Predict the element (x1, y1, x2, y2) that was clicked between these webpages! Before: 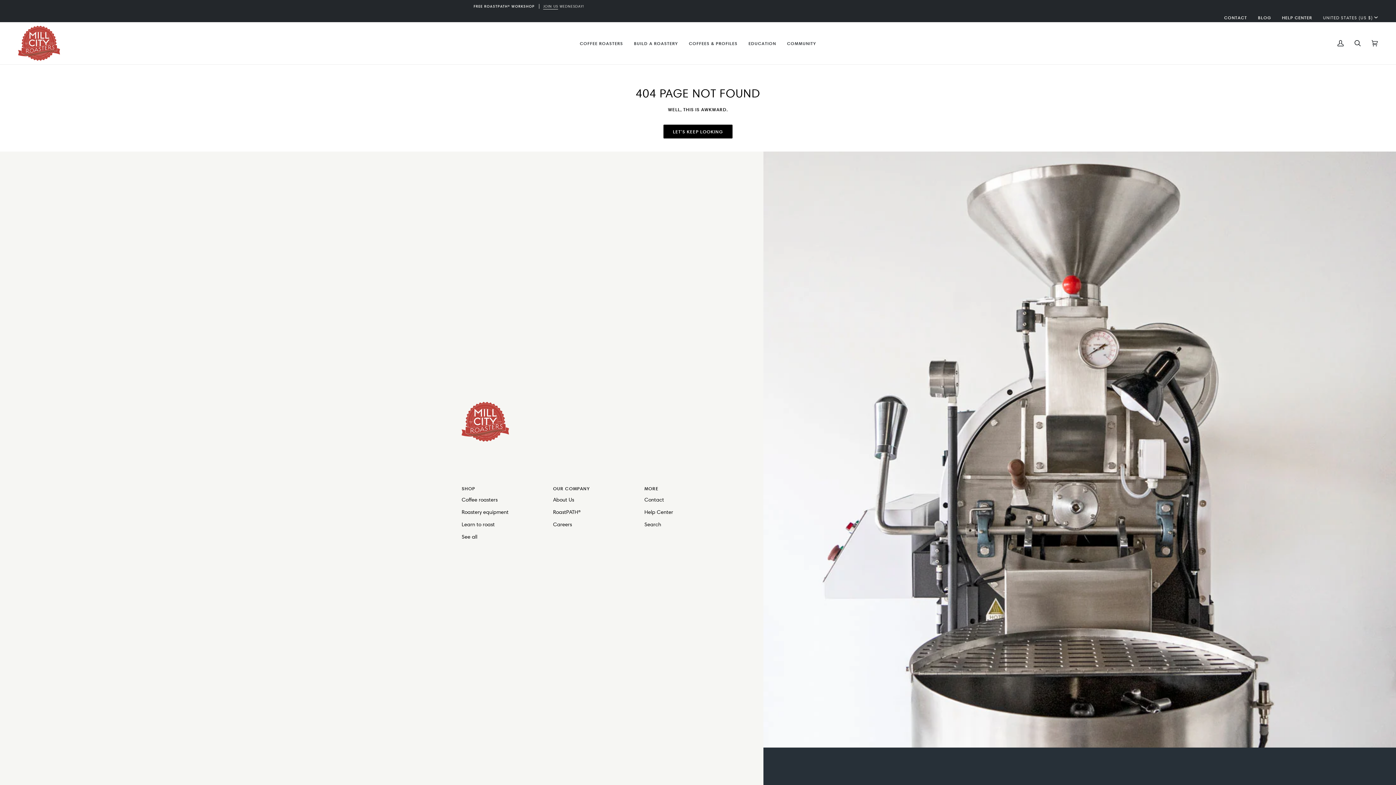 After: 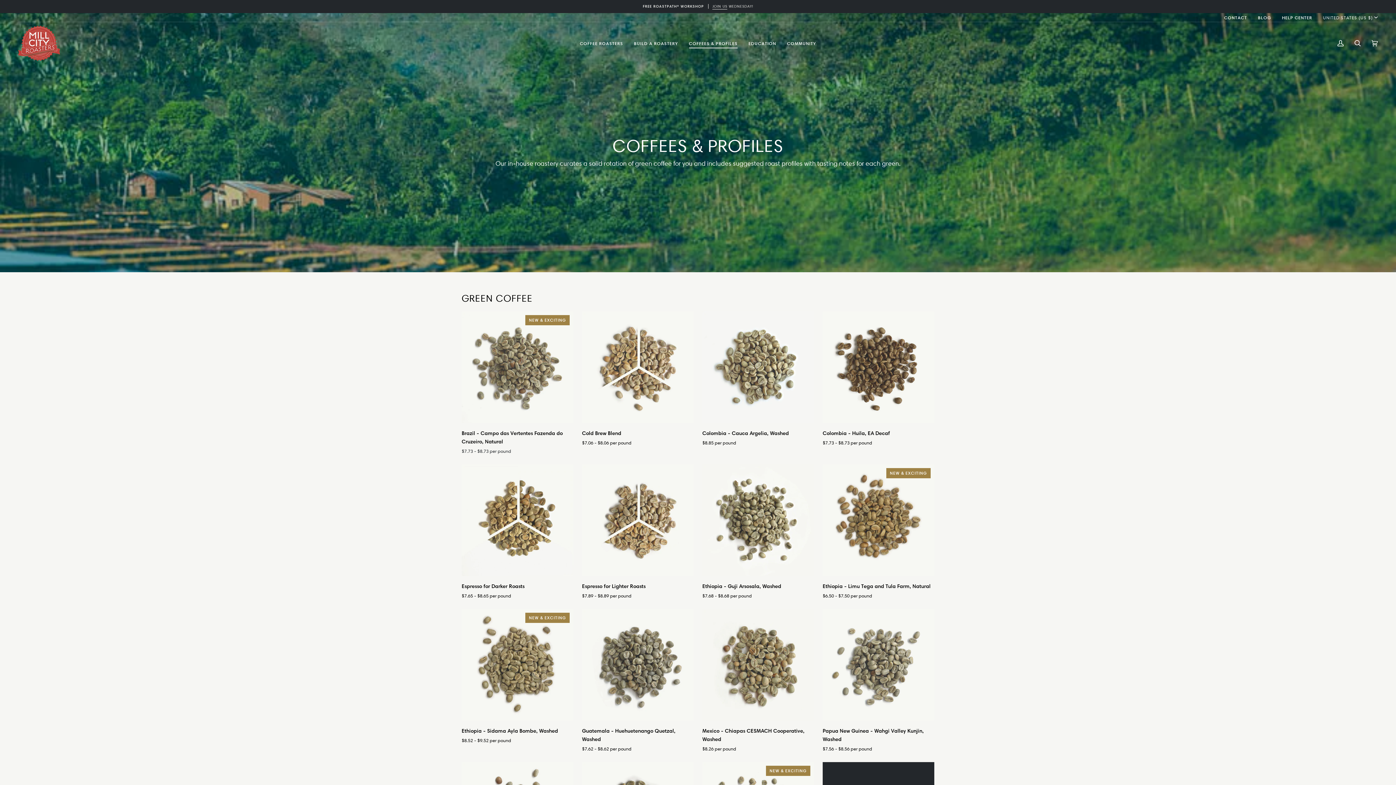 Action: label: COFFEES & PROFILES bbox: (683, 22, 743, 64)